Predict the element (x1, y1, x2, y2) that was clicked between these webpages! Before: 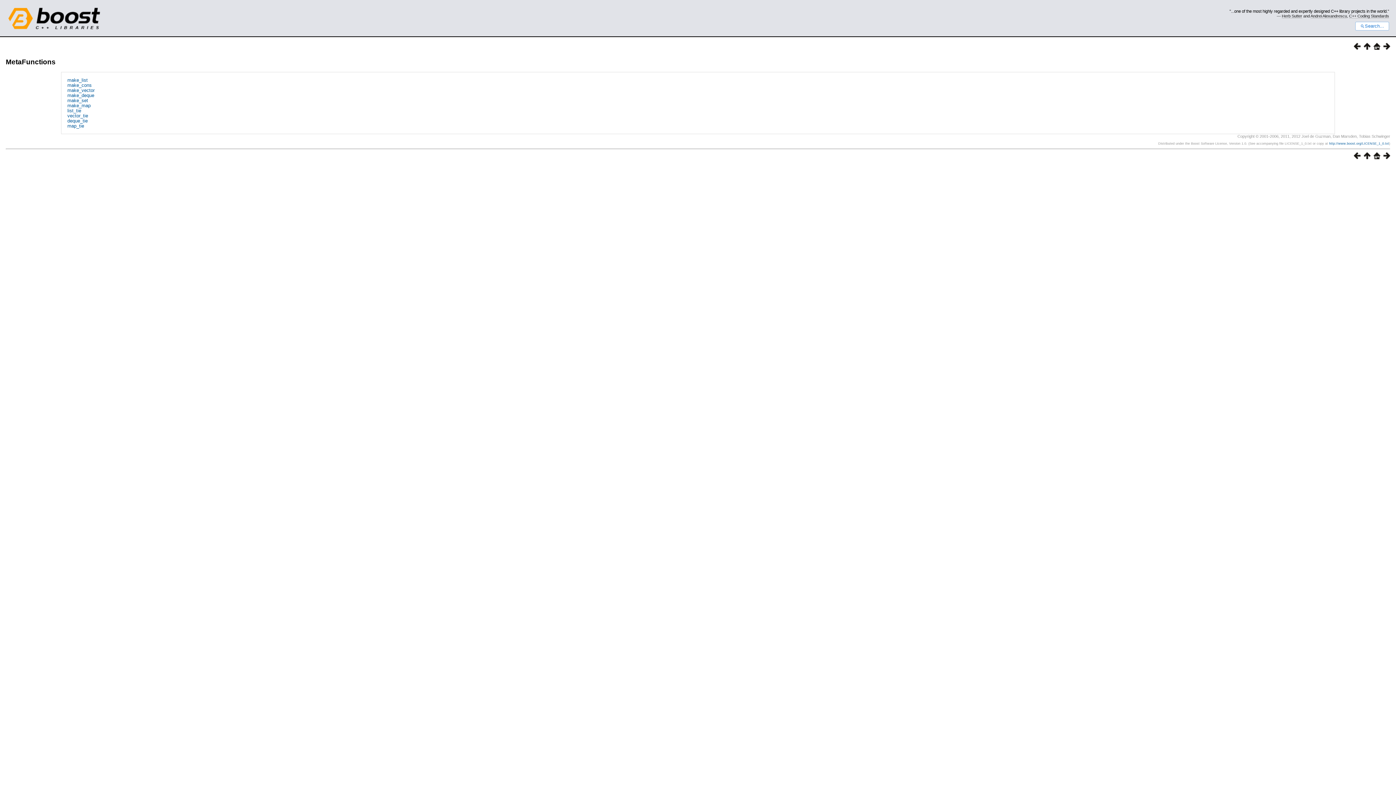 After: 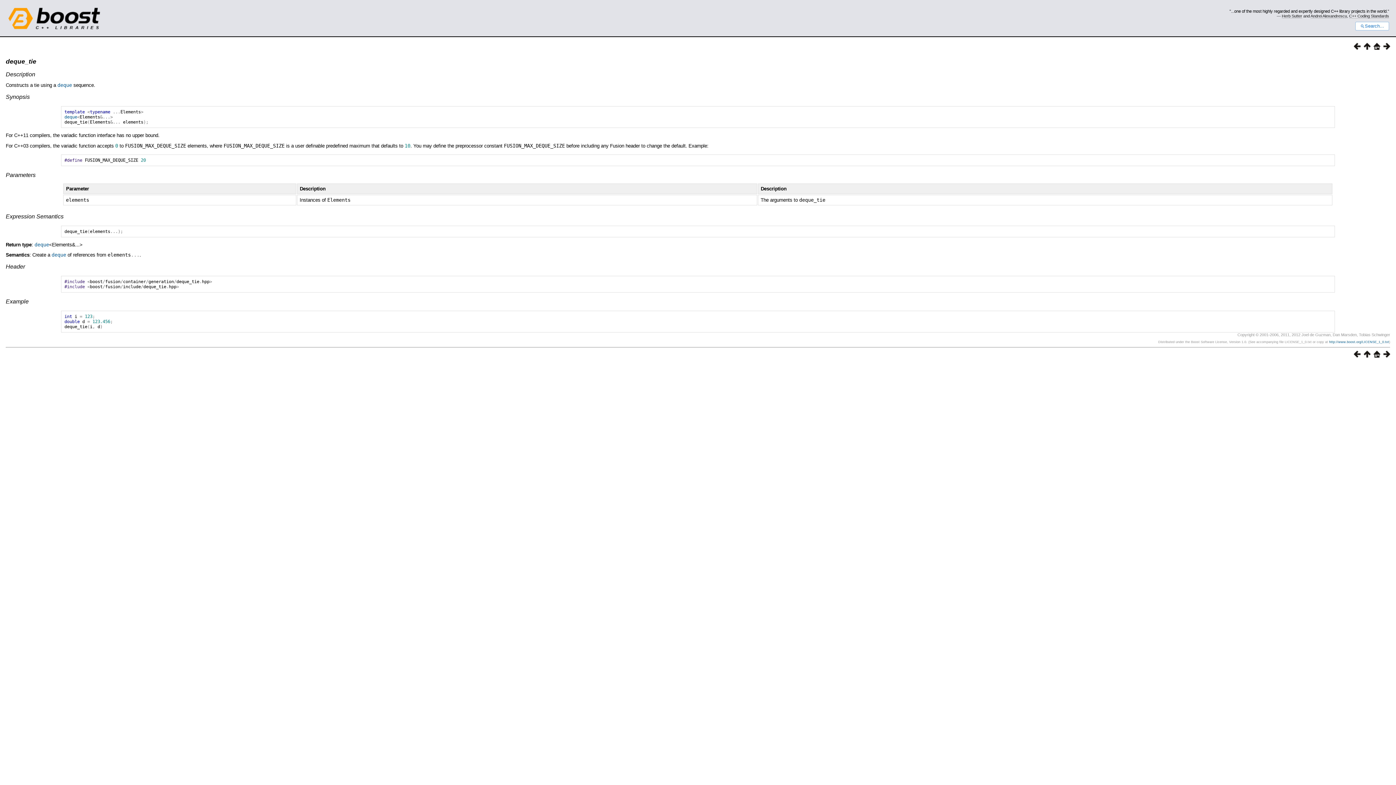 Action: bbox: (1351, 154, 1361, 160)